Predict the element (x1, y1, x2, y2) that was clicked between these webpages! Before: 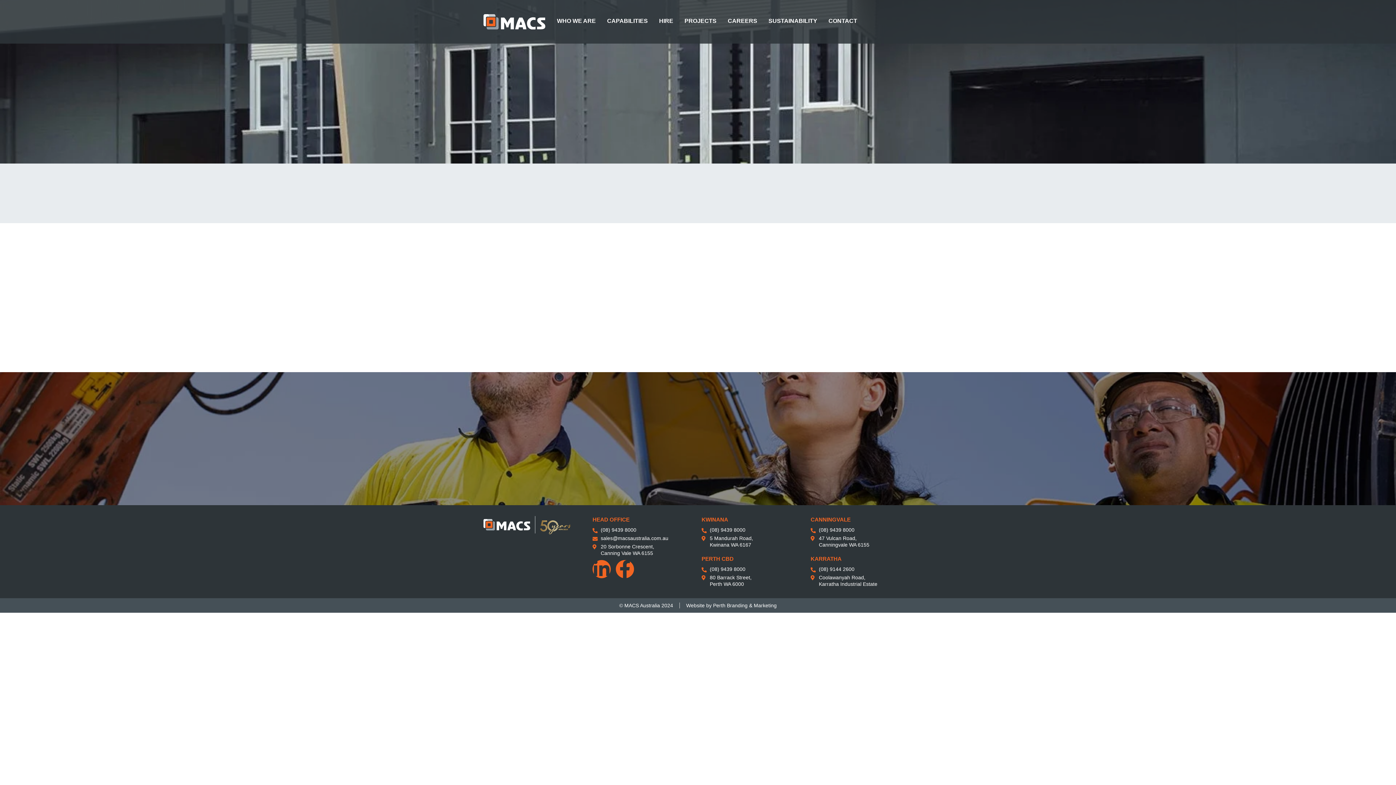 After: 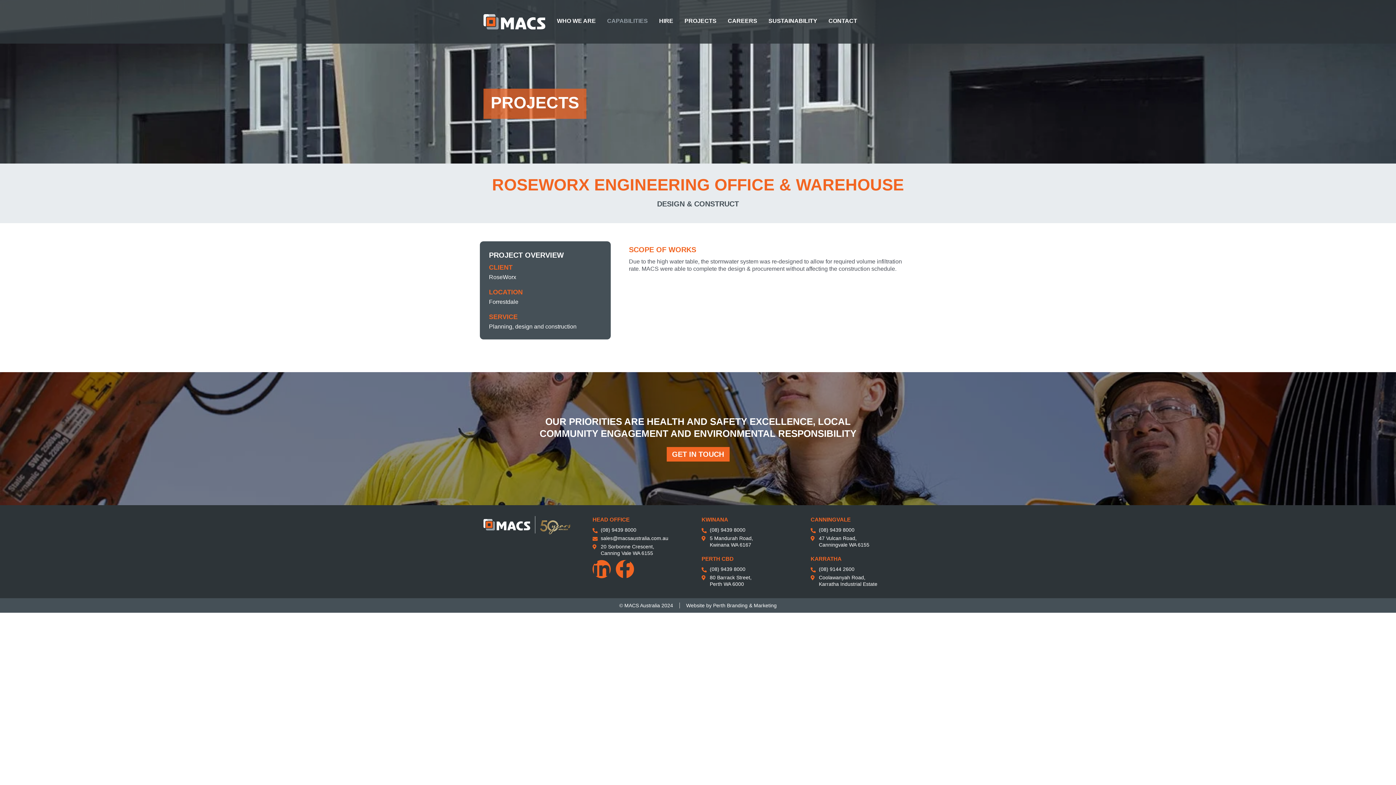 Action: label: CAPABILITIES bbox: (604, 13, 650, 28)